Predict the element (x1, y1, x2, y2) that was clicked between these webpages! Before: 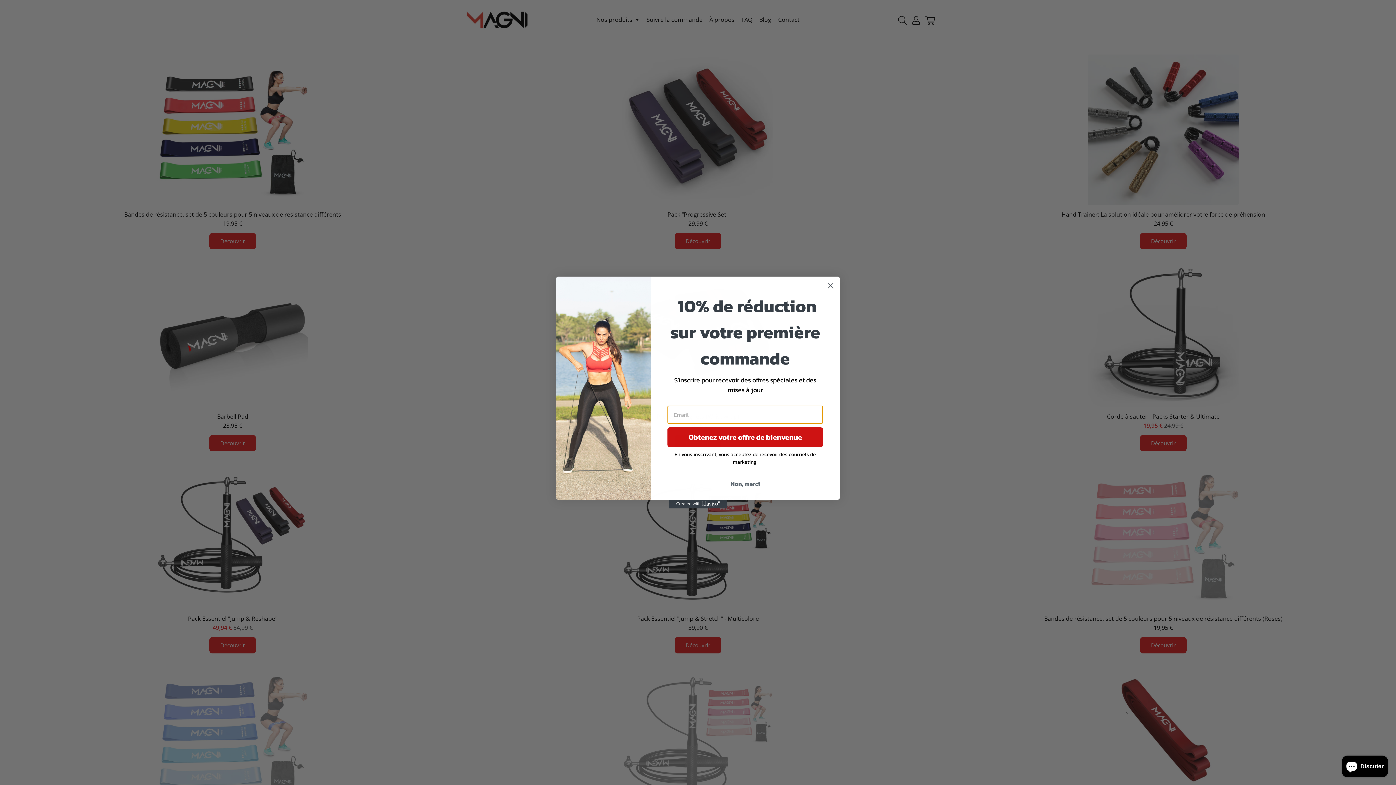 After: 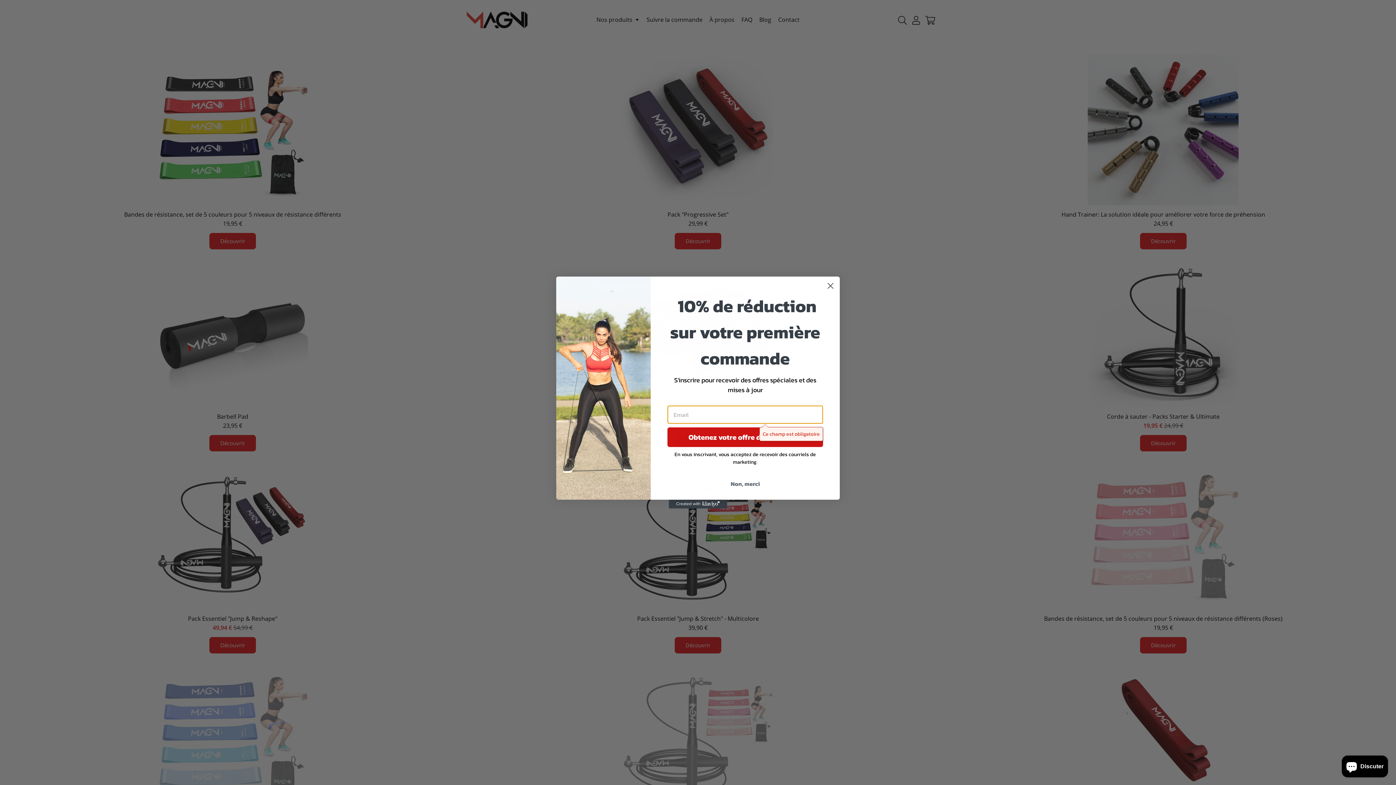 Action: bbox: (667, 427, 823, 447) label: Obtenez votre offre de bienvenue